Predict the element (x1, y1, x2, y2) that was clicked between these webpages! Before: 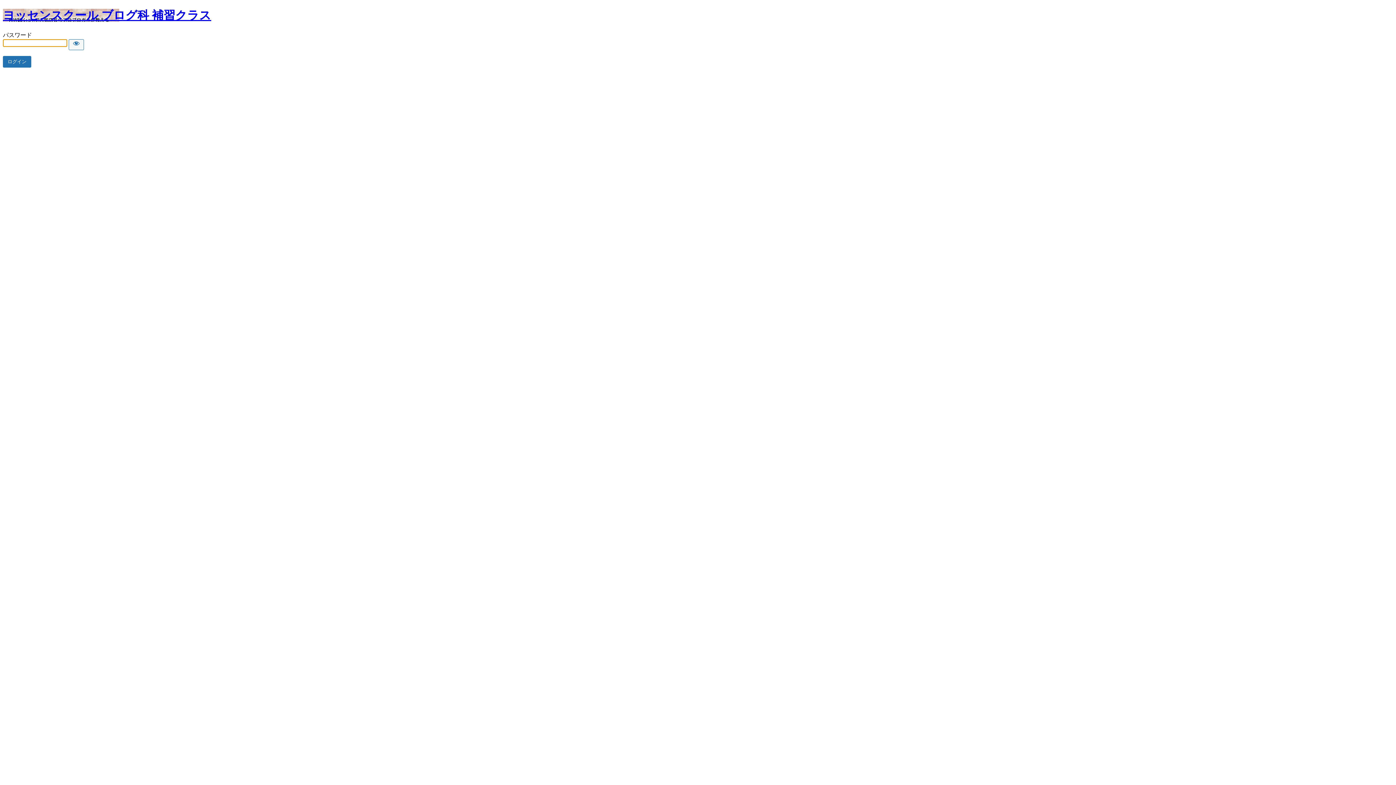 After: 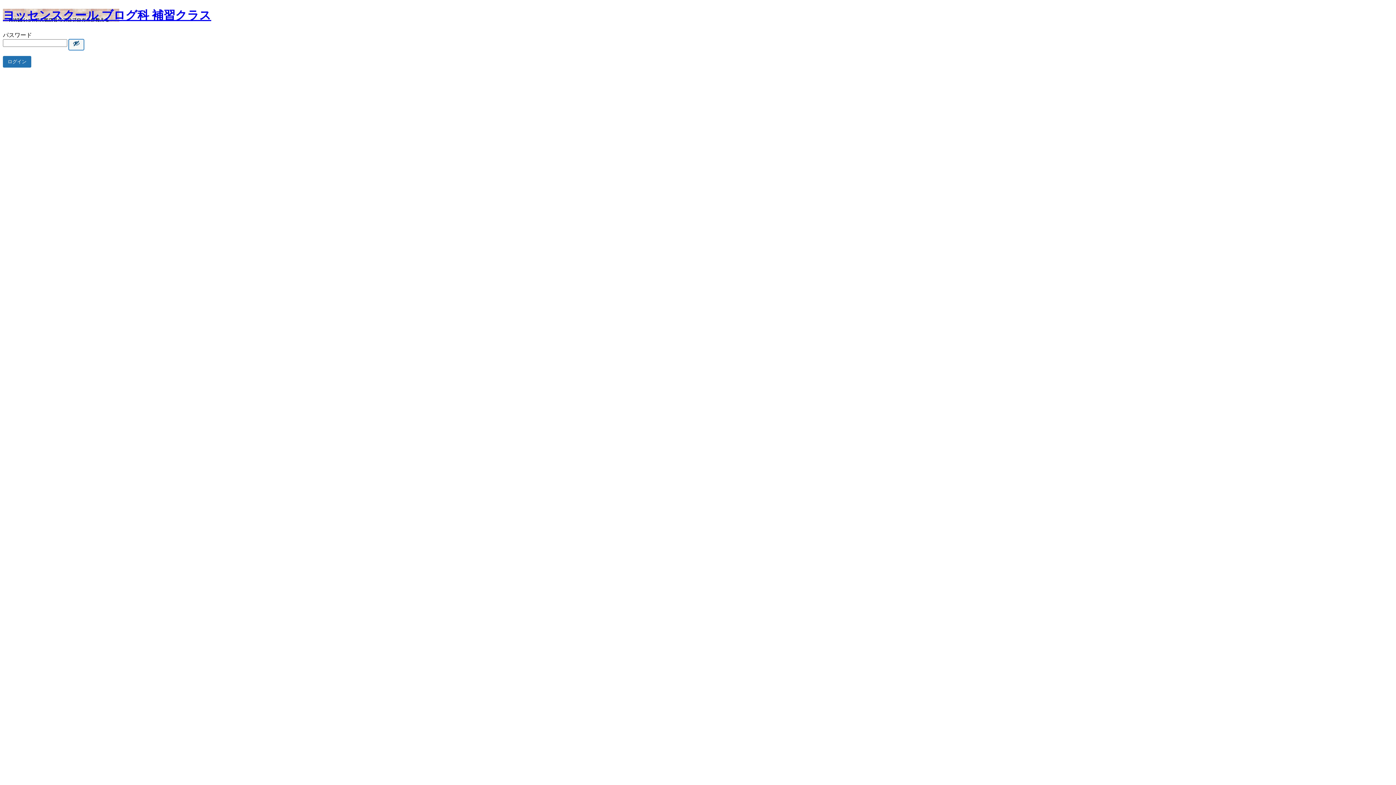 Action: label: Show password bbox: (68, 39, 84, 50)